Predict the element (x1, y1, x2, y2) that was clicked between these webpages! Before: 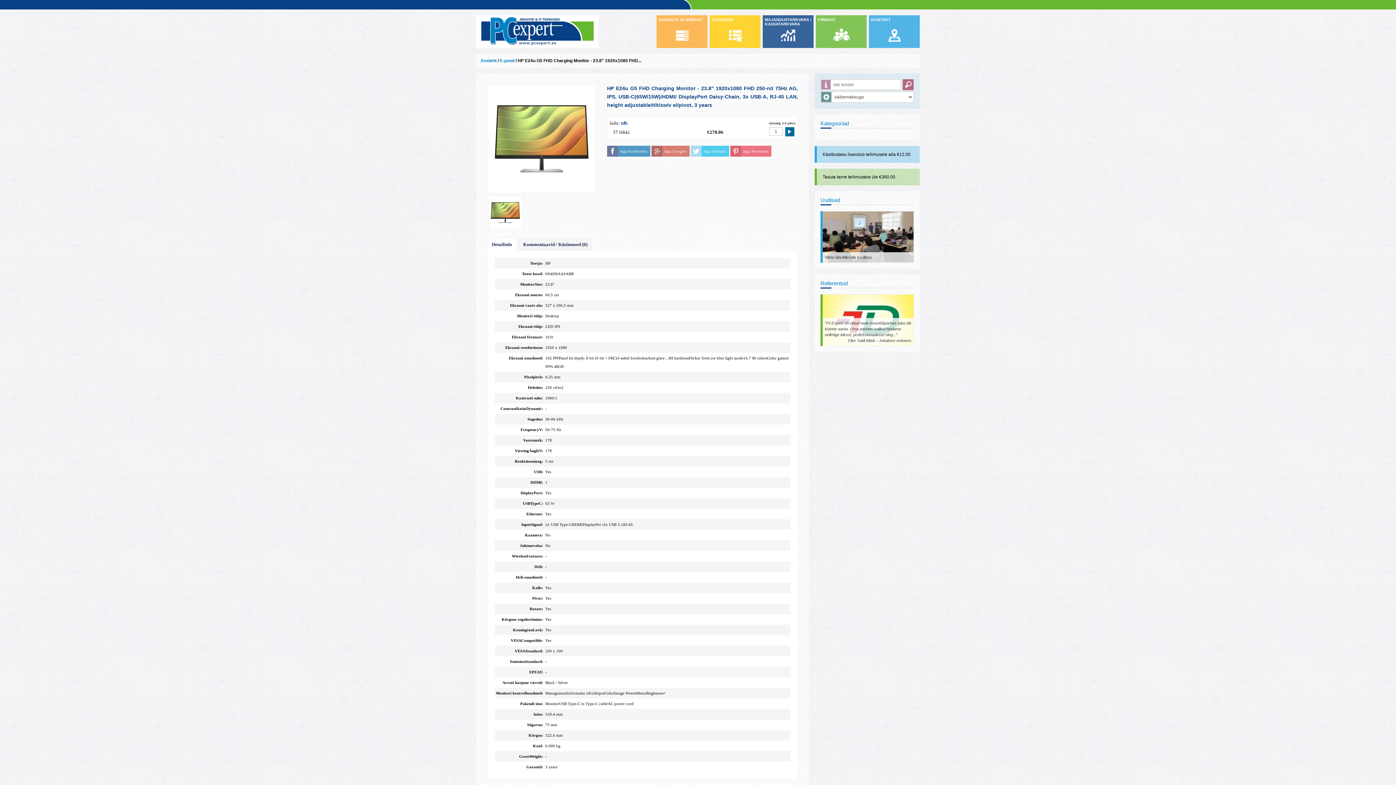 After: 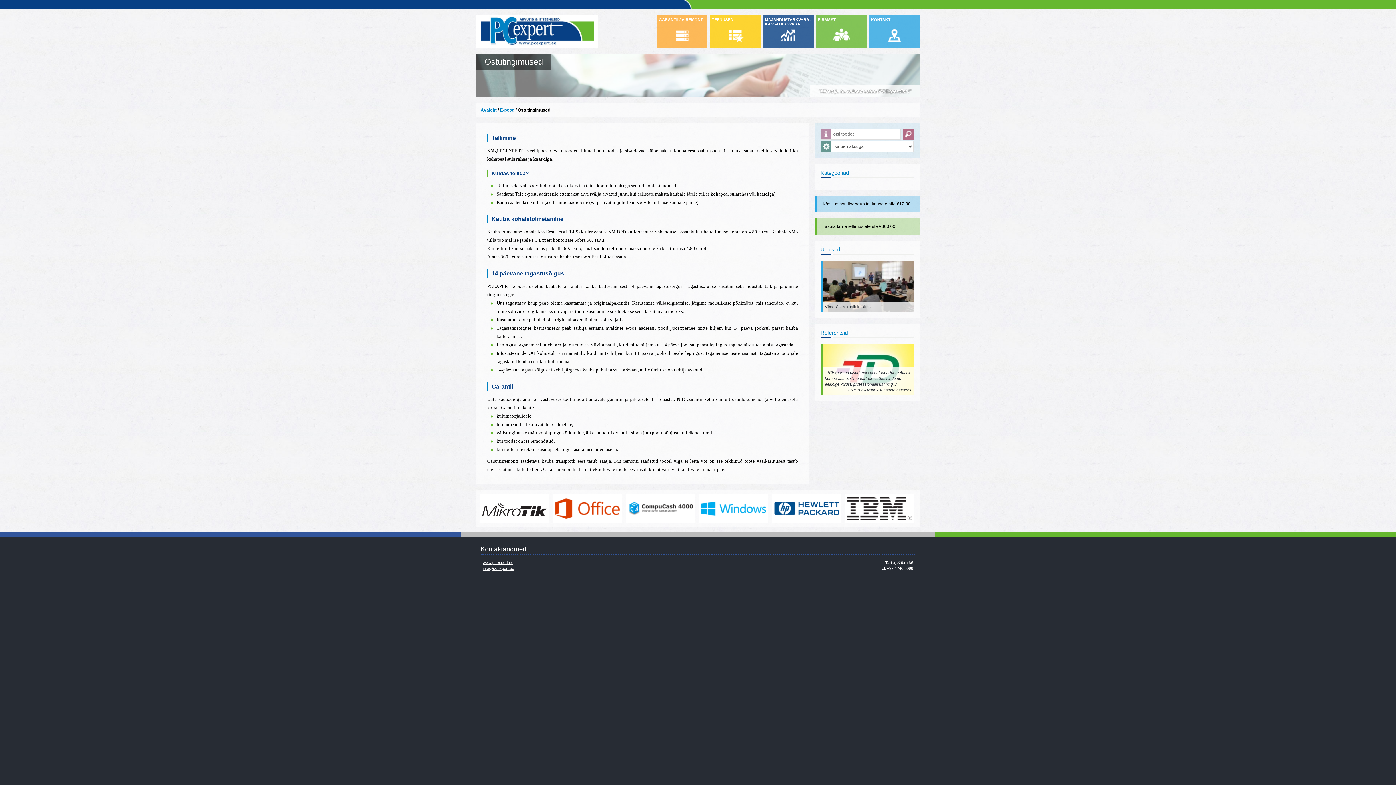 Action: bbox: (814, 146, 920, 162) label: Käsitlustasu lisandub tellimusele alla €12.00